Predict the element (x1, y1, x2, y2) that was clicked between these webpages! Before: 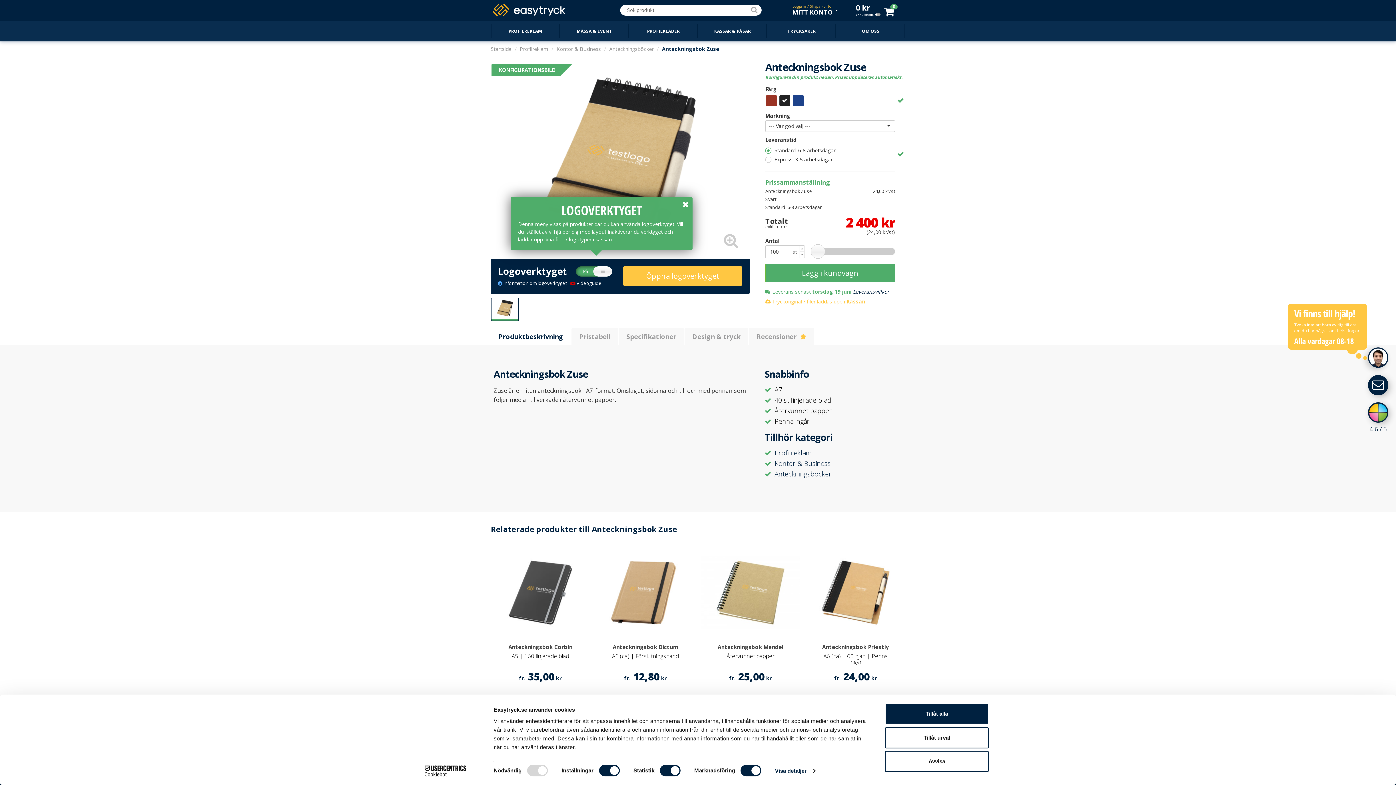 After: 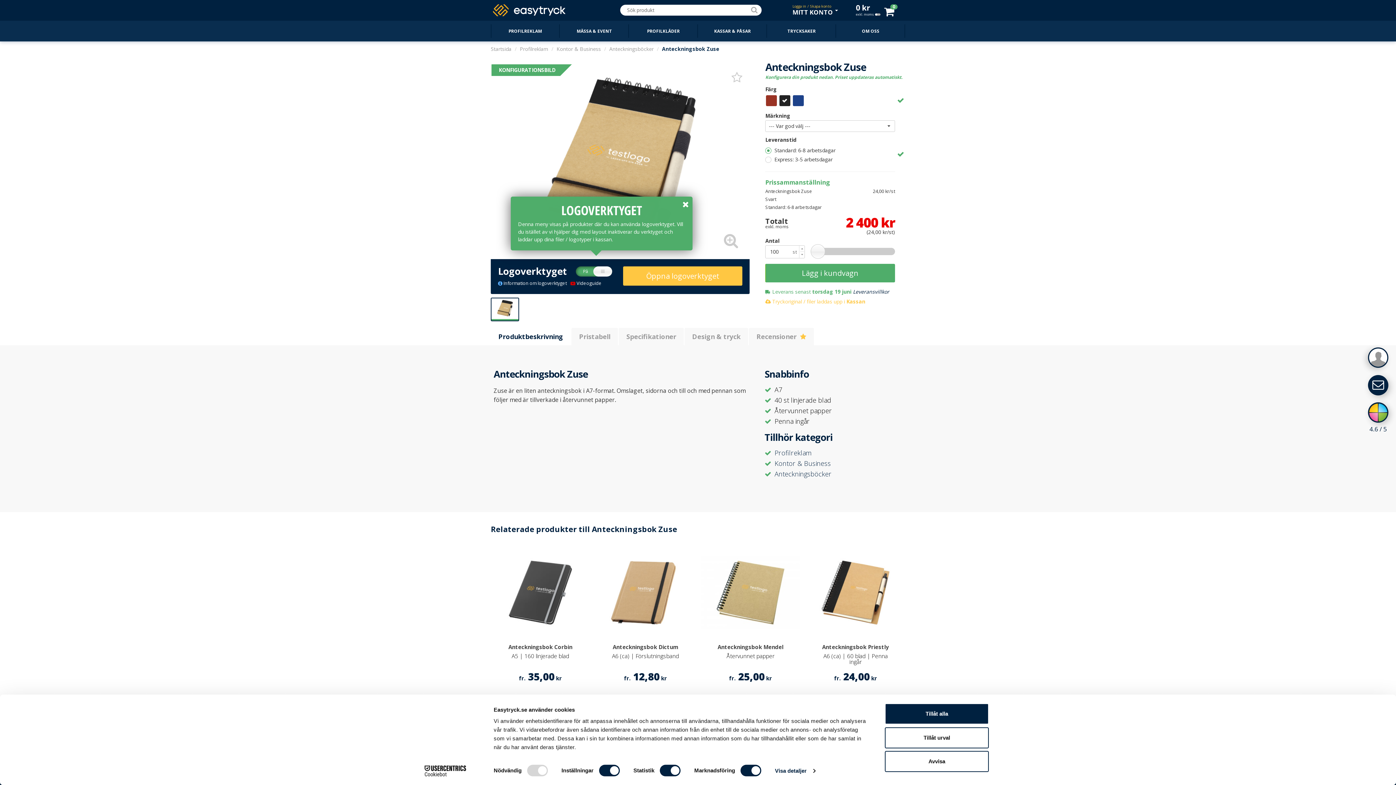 Action: bbox: (490, 297, 519, 321)